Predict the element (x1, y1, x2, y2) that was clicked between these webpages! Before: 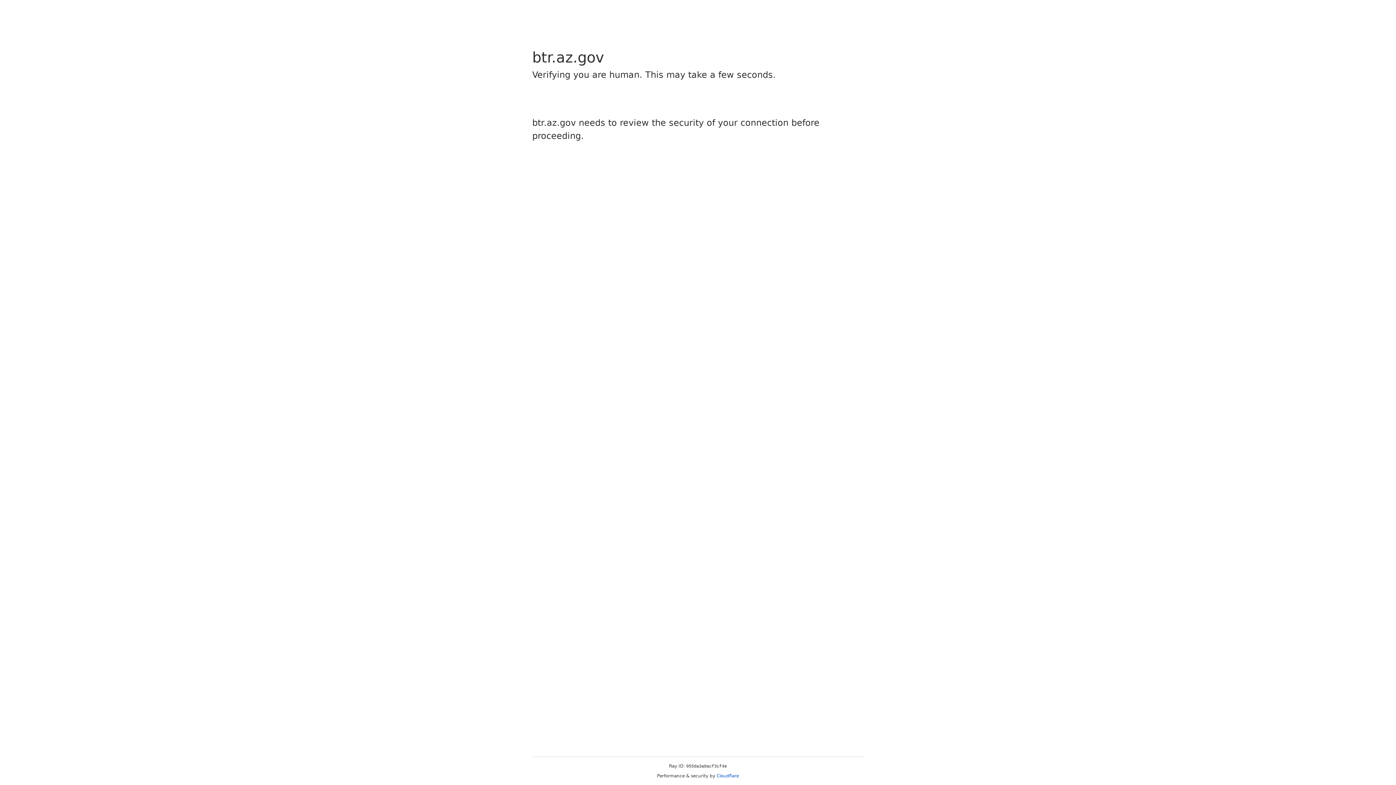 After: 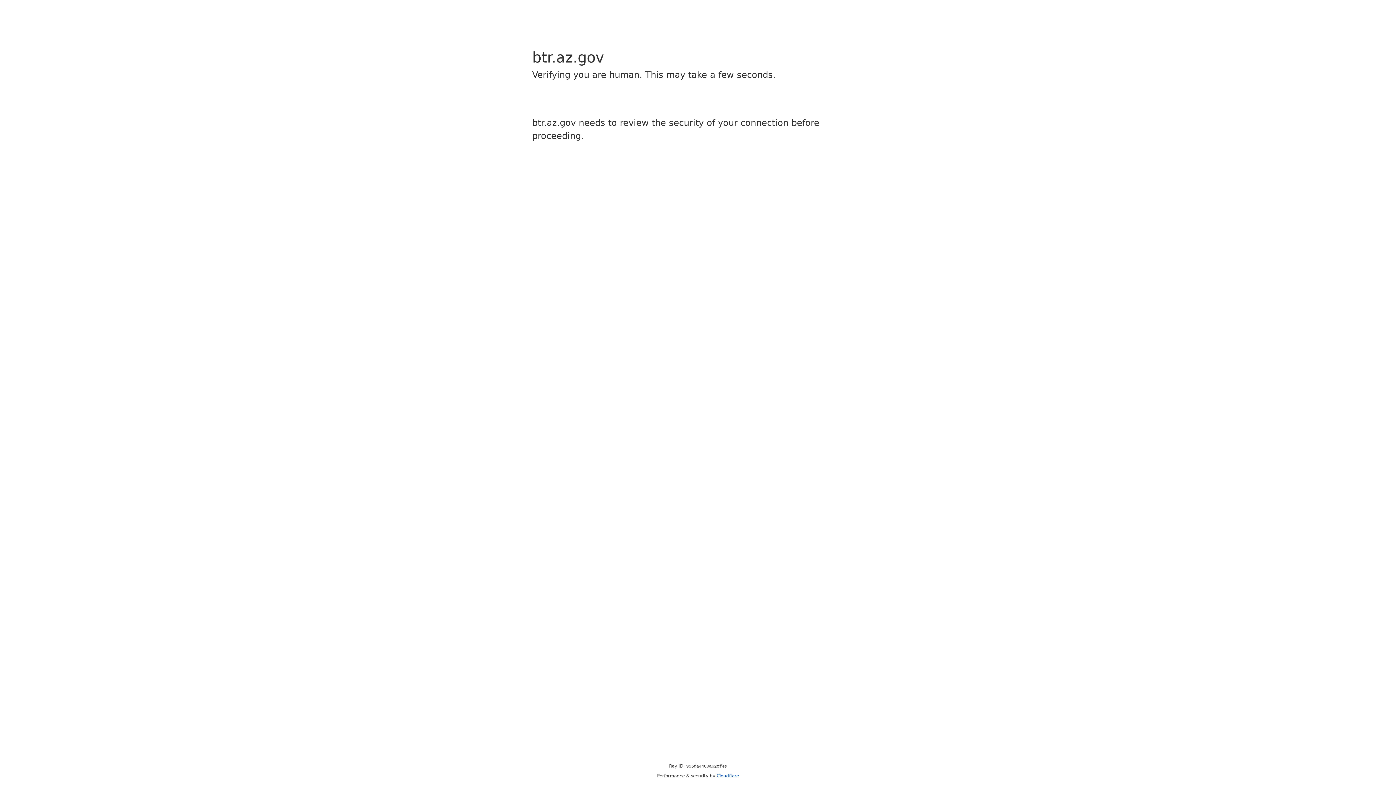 Action: bbox: (716, 773, 739, 778) label: Cloudflare